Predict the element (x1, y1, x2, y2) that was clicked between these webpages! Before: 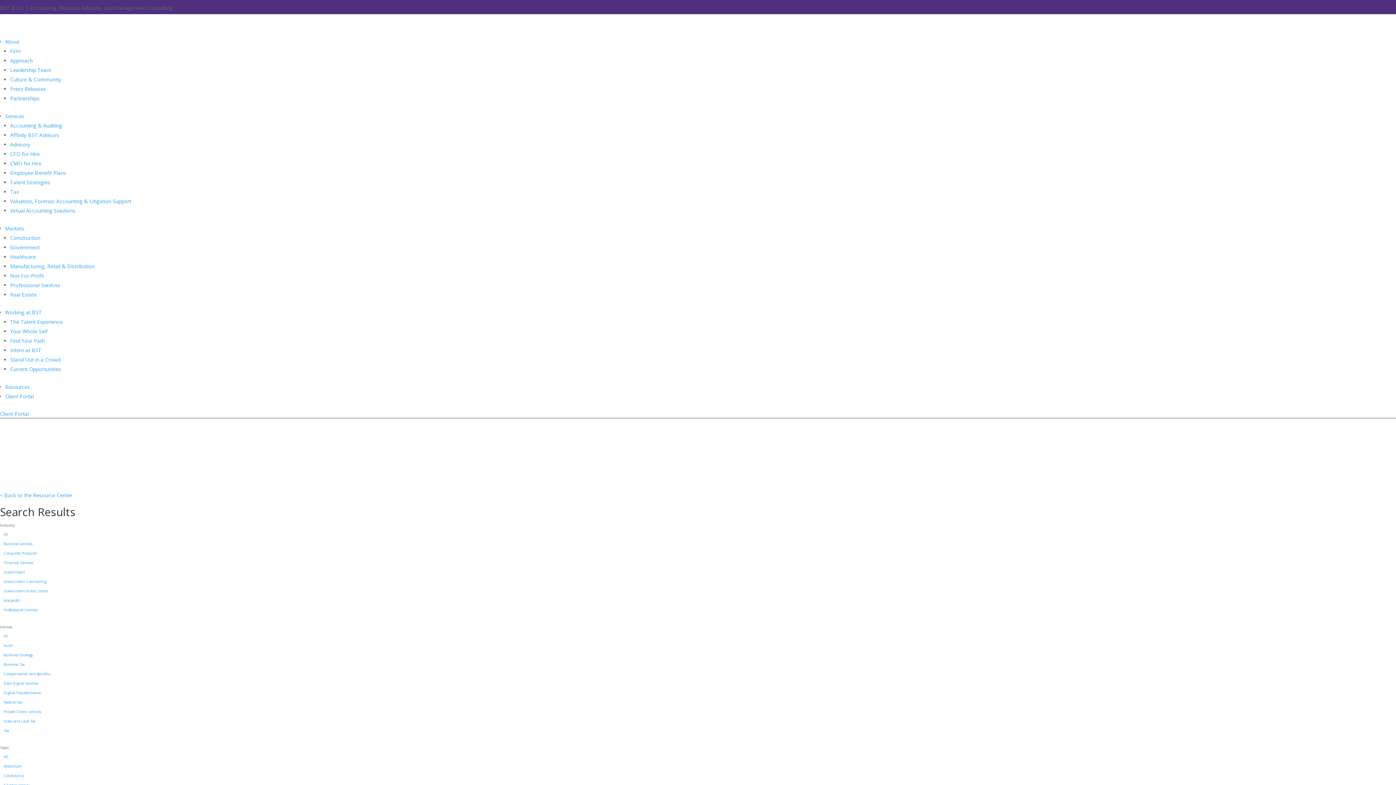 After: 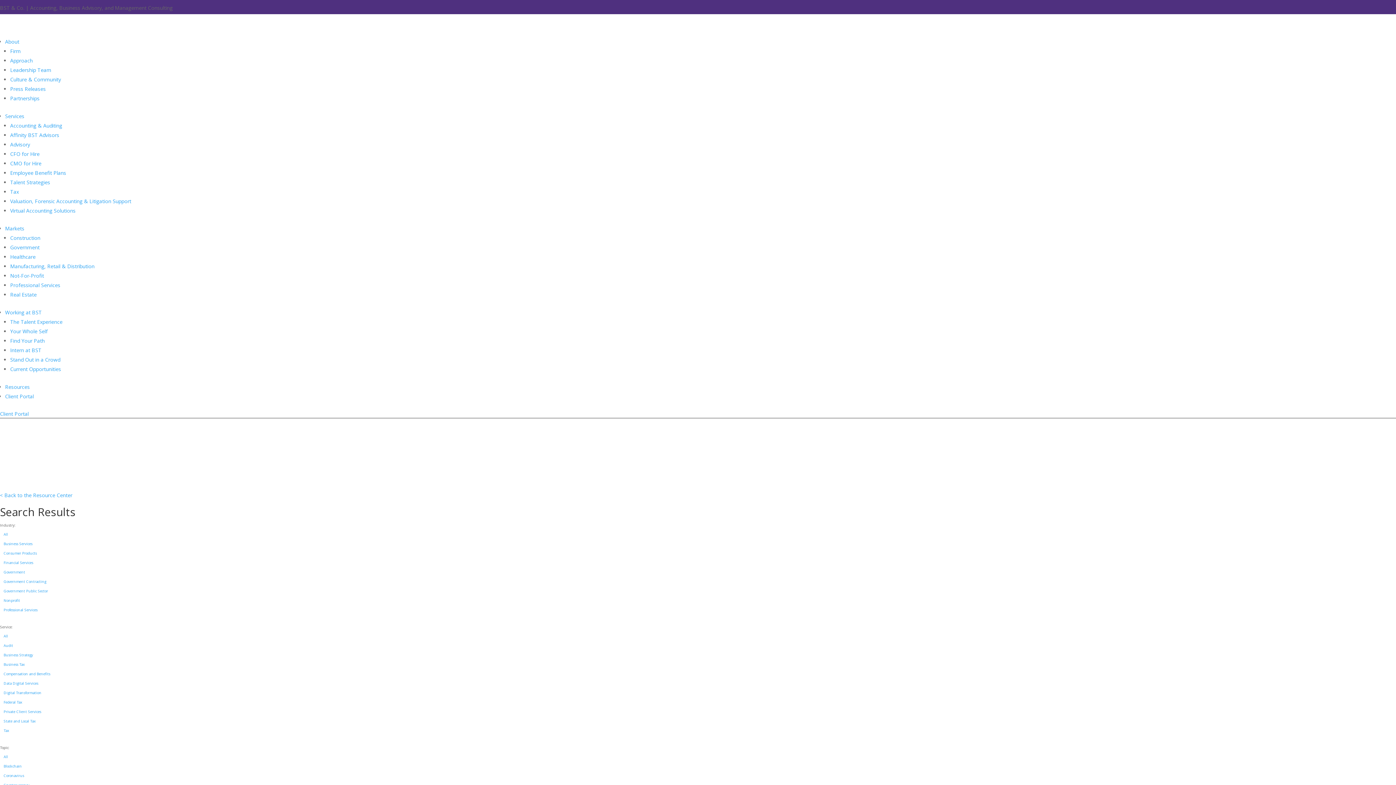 Action: bbox: (3, 662, 24, 667) label: Business Tax